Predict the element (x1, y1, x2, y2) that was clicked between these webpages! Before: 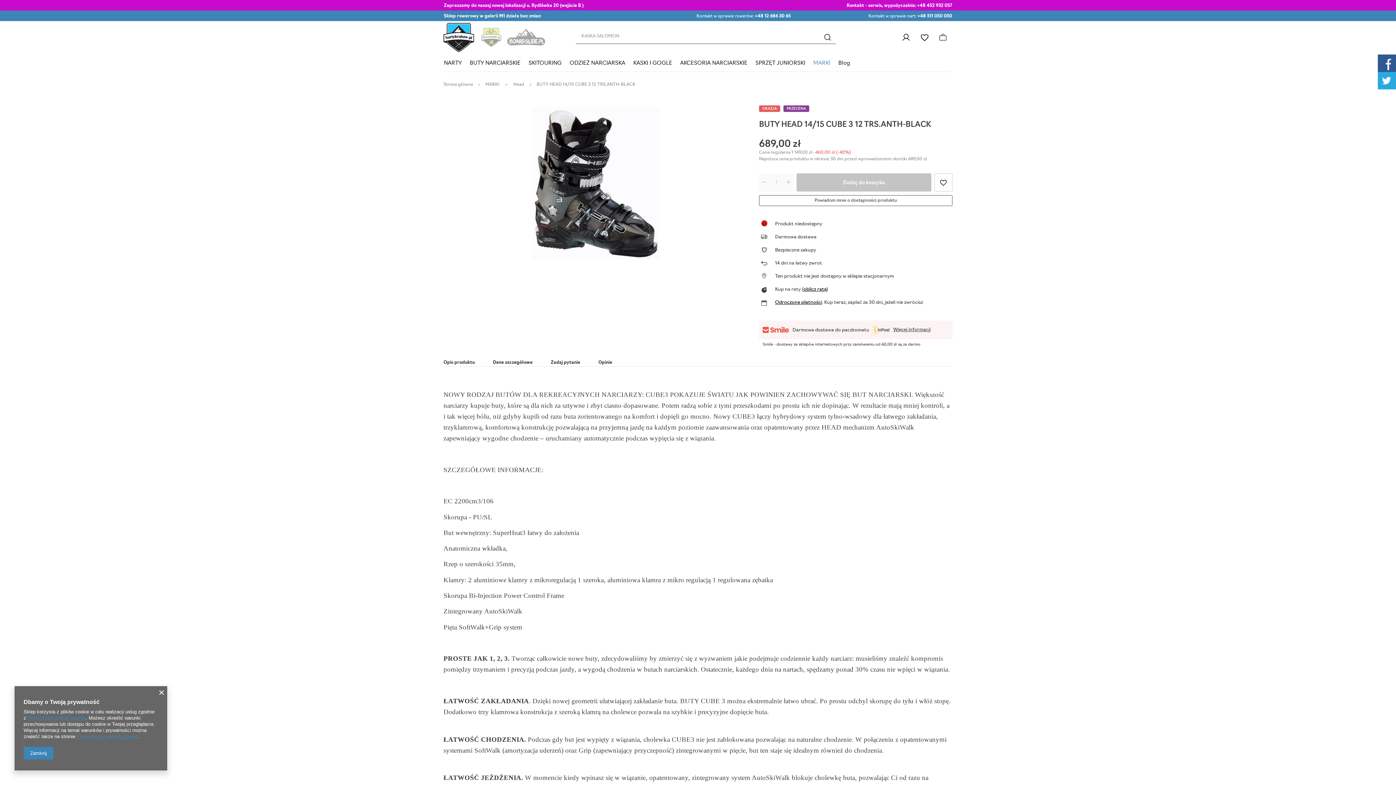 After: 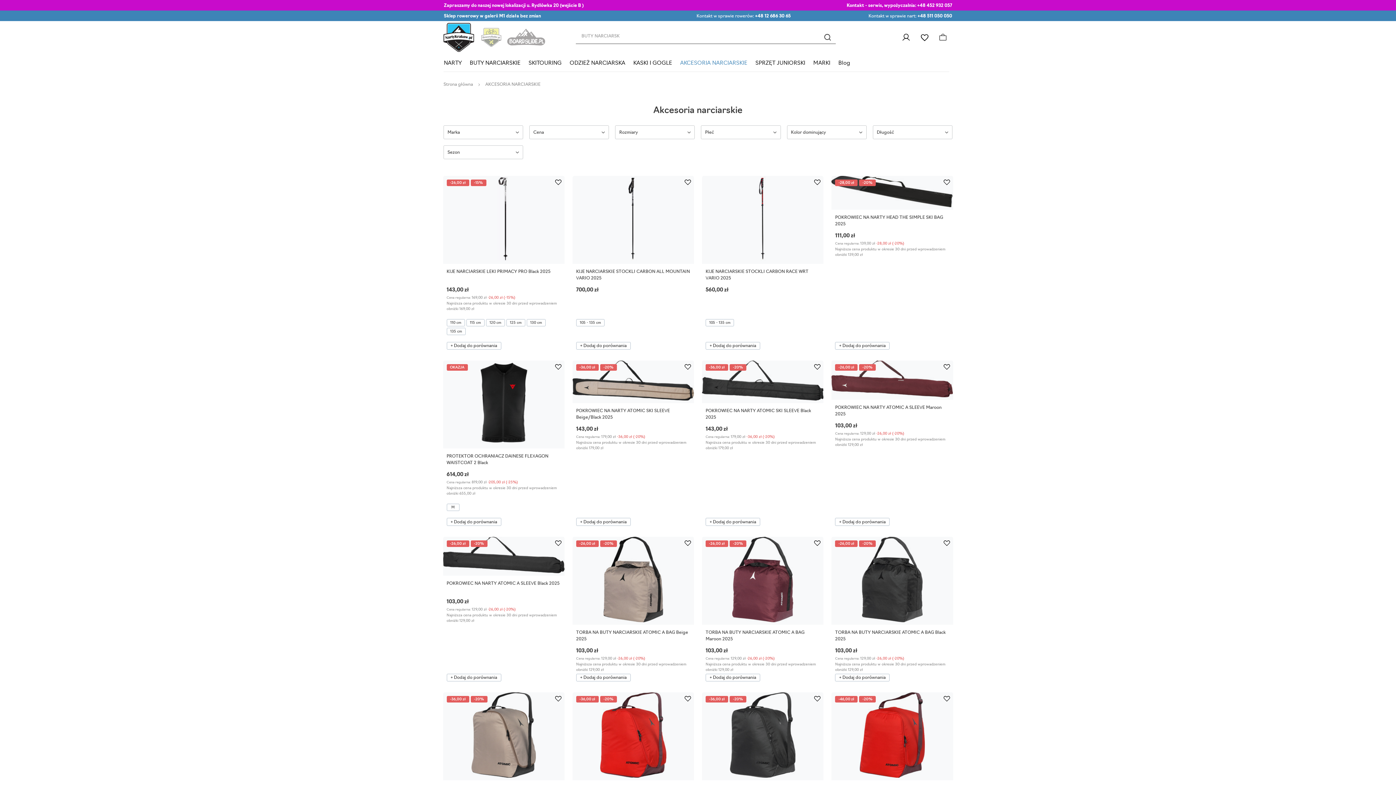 Action: label: AKCESORIA NARCIARSKIE bbox: (676, 55, 751, 71)